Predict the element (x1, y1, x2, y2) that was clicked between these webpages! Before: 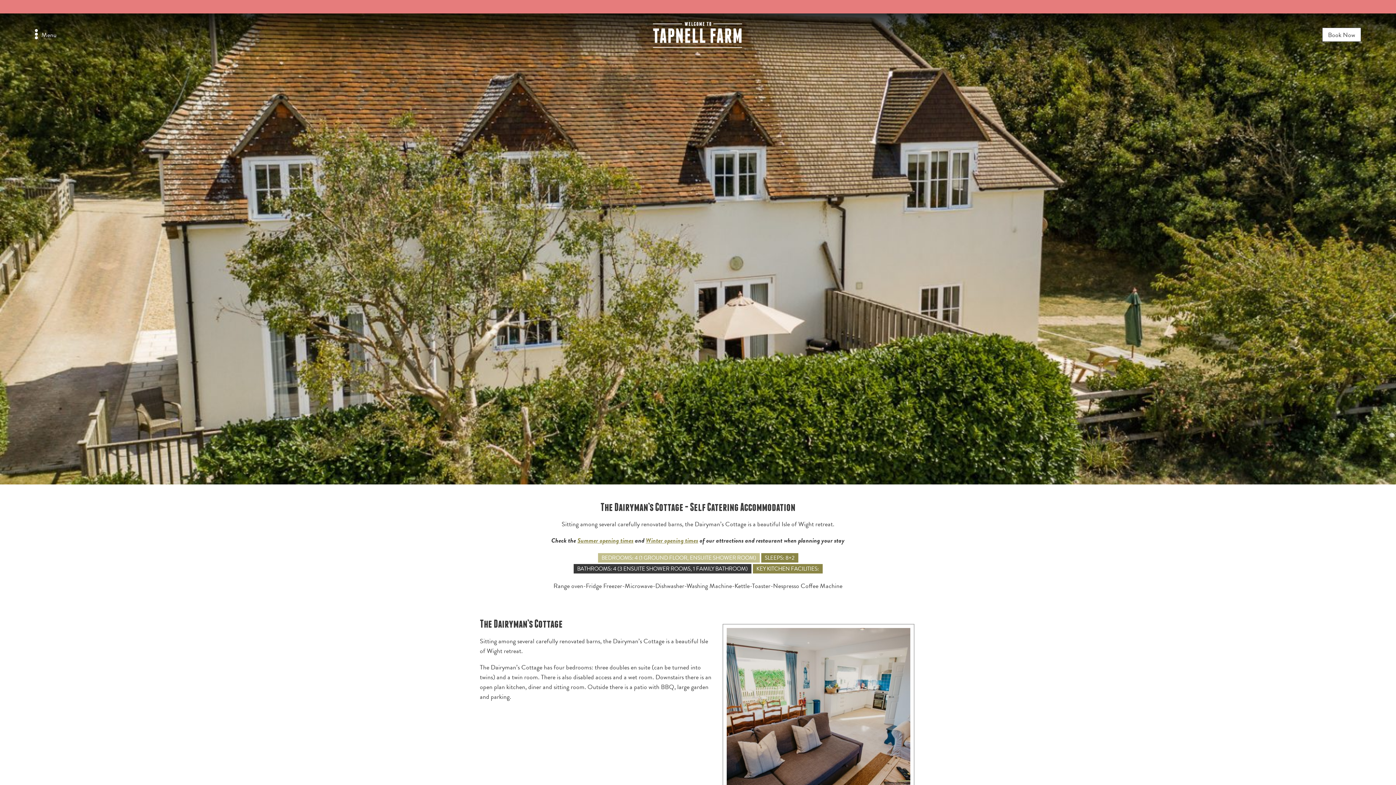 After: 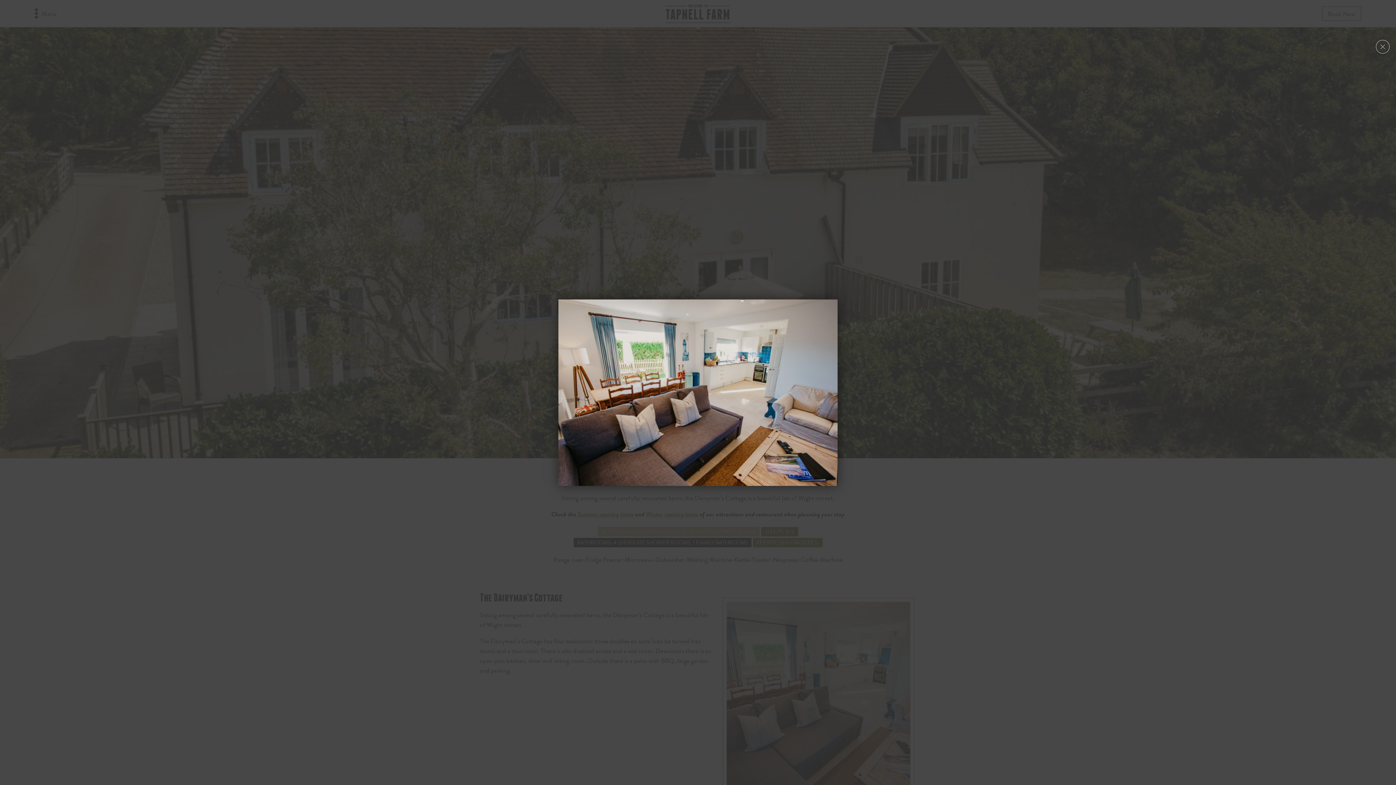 Action: bbox: (723, 624, 914, 815)